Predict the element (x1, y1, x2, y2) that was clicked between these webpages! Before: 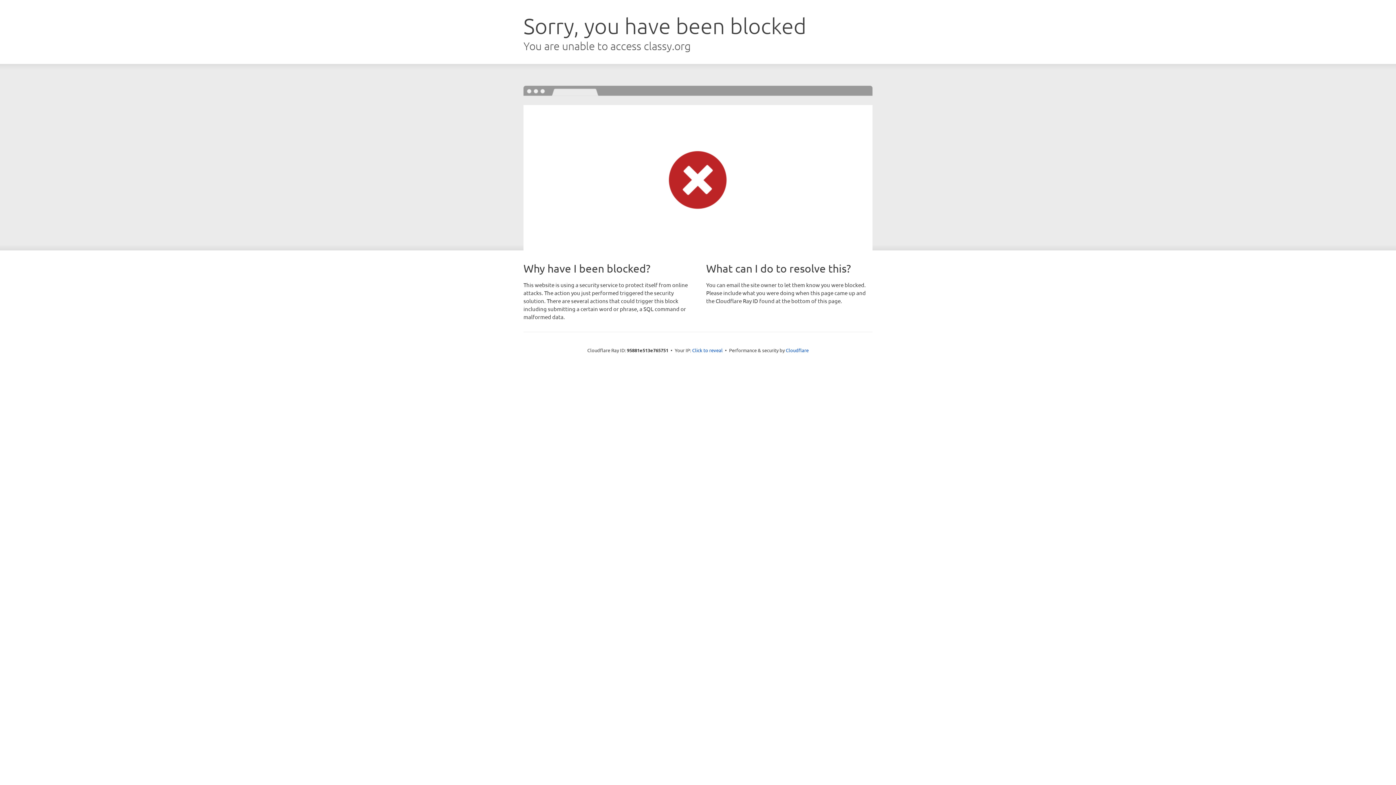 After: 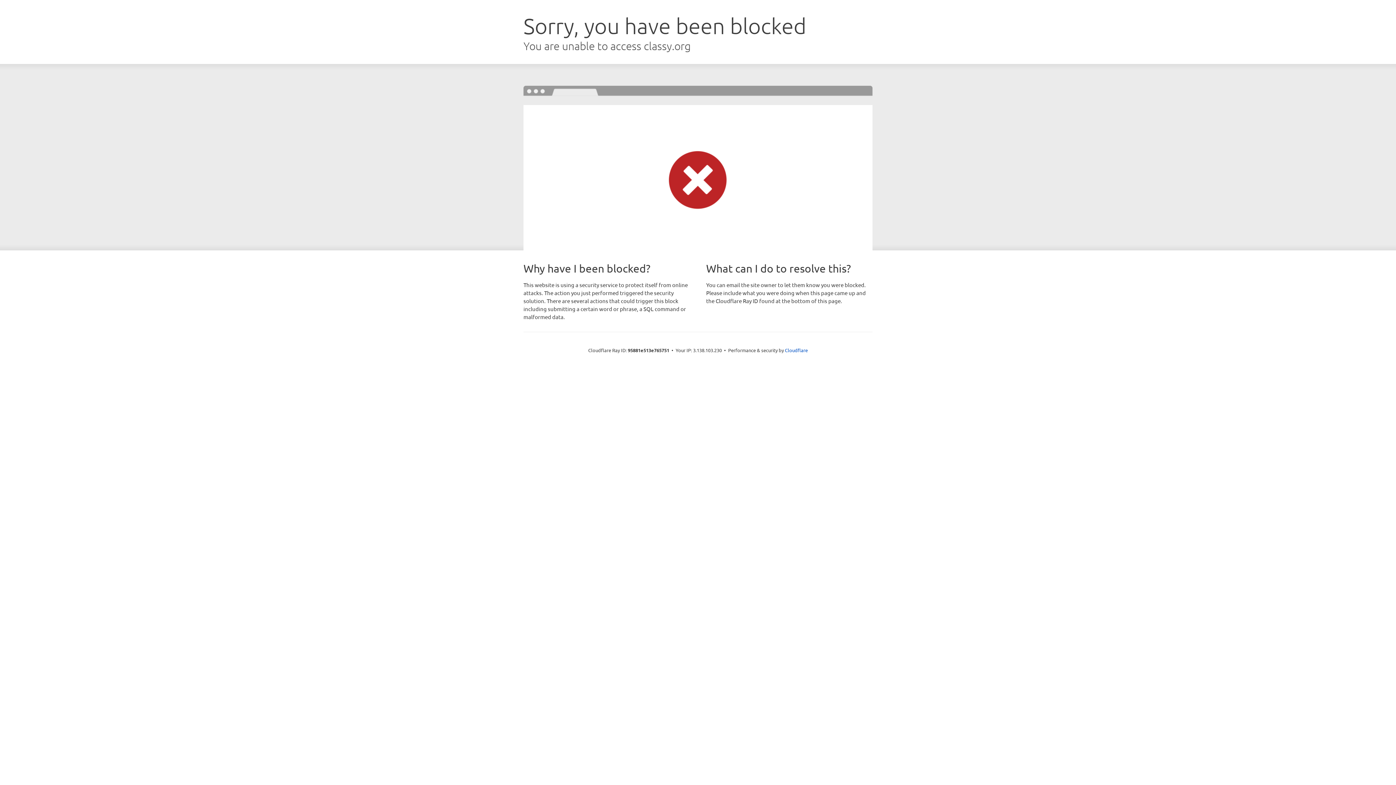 Action: label: Click to reveal bbox: (692, 346, 722, 353)